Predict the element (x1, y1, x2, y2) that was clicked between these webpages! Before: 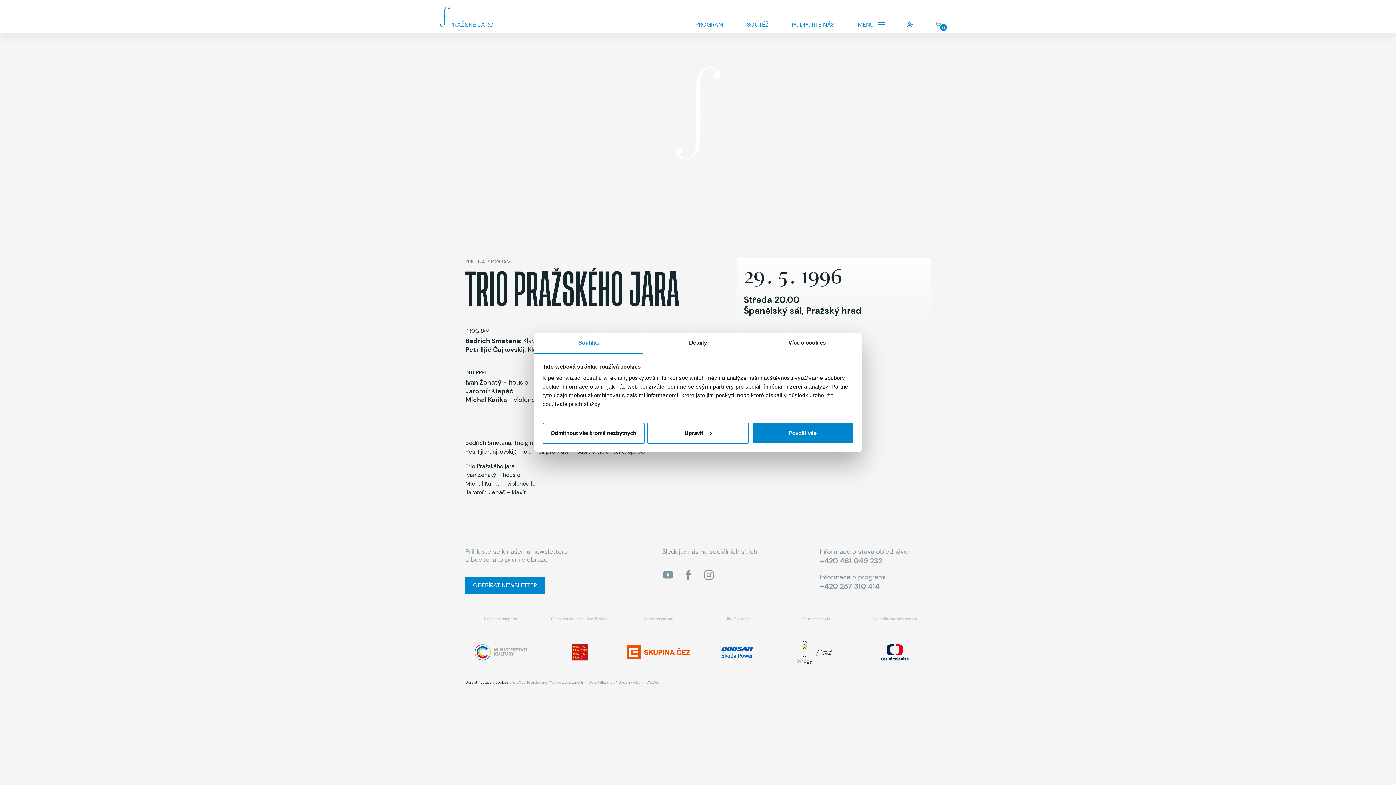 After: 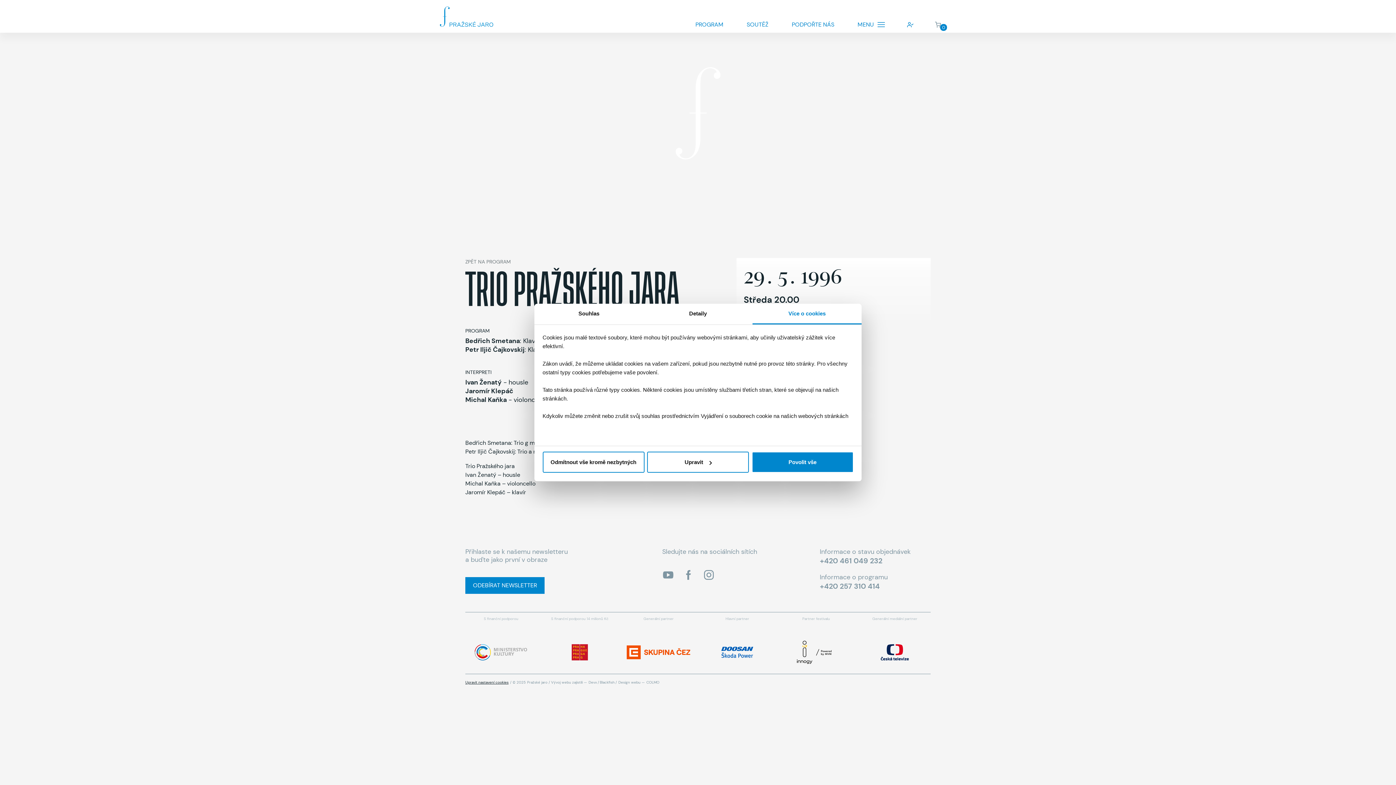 Action: bbox: (752, 333, 861, 353) label: Více o cookies